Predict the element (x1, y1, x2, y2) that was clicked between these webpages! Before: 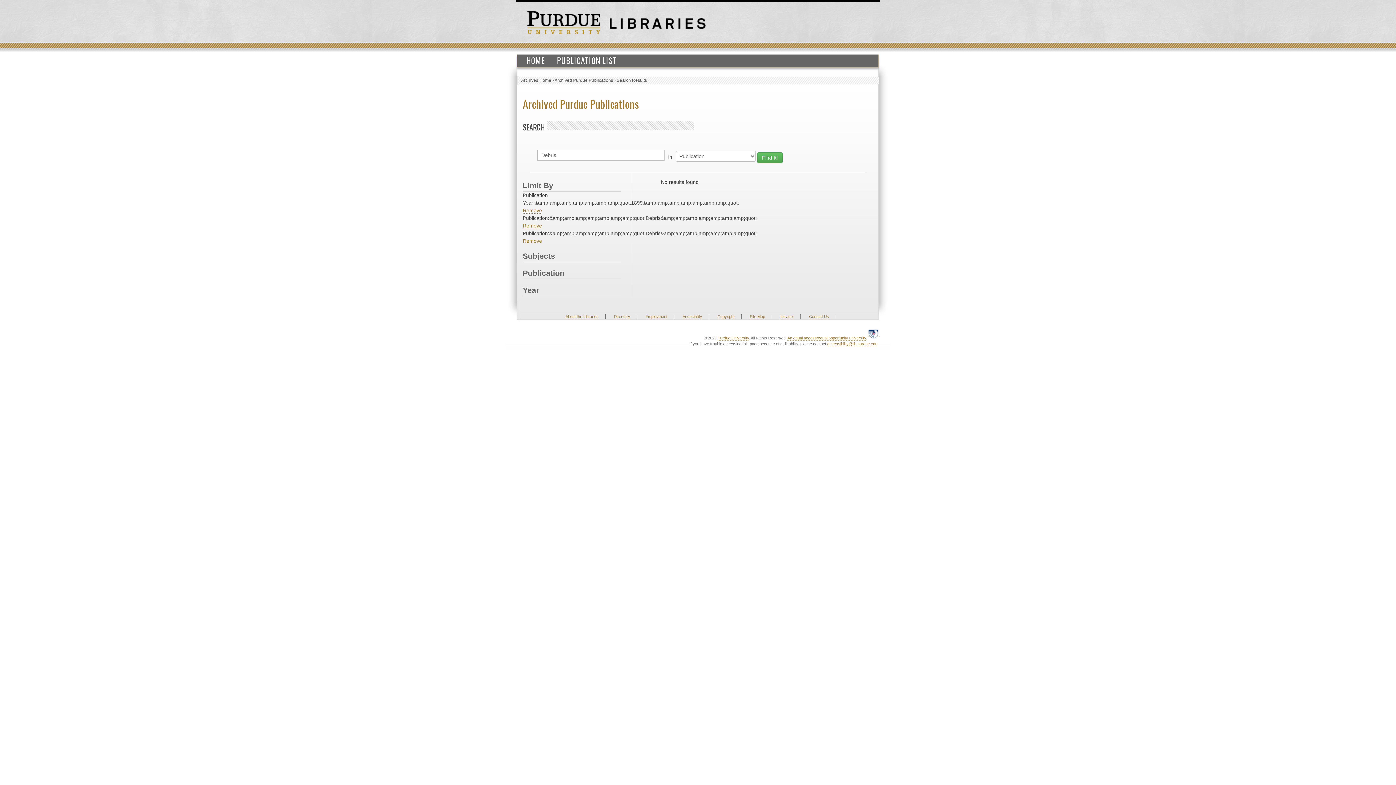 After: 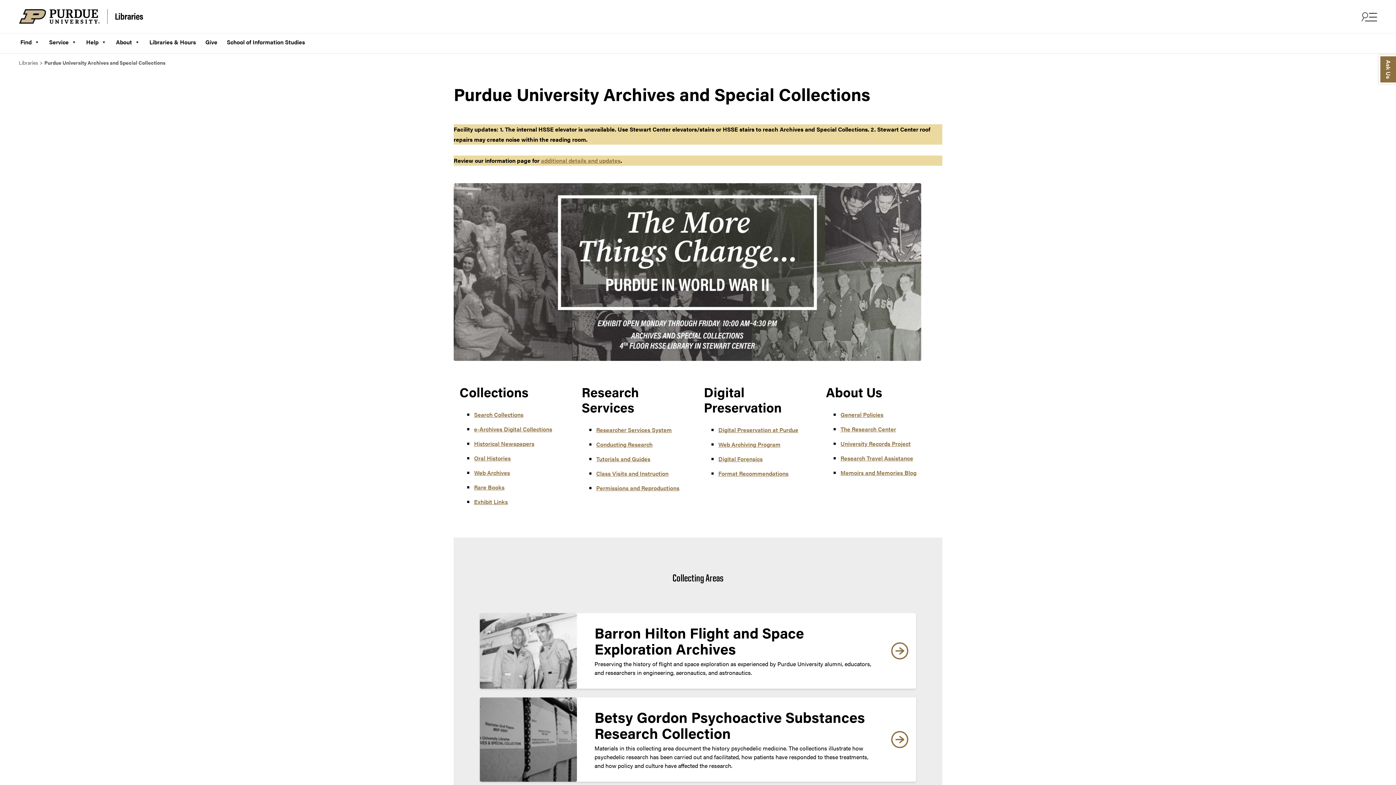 Action: bbox: (521, 77, 551, 82) label: Archives Home